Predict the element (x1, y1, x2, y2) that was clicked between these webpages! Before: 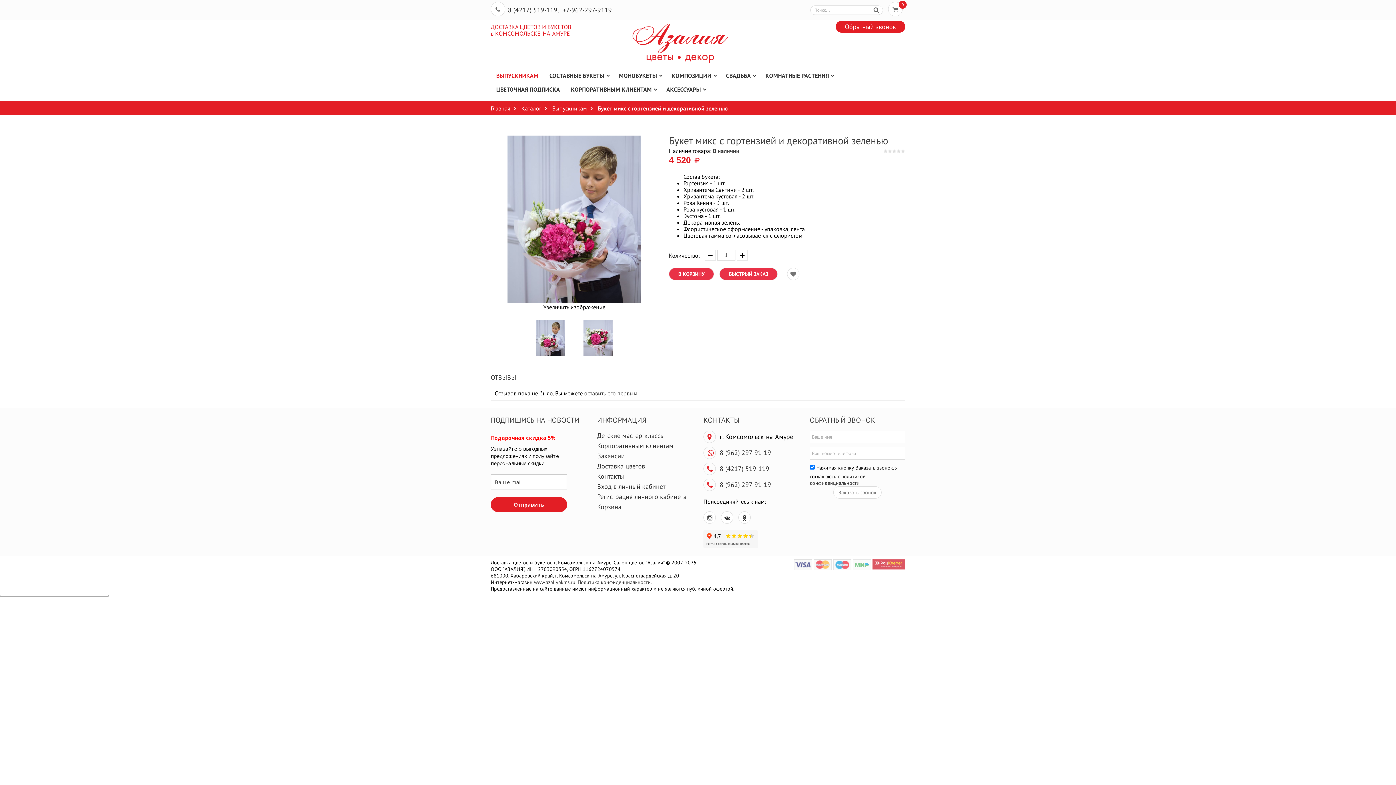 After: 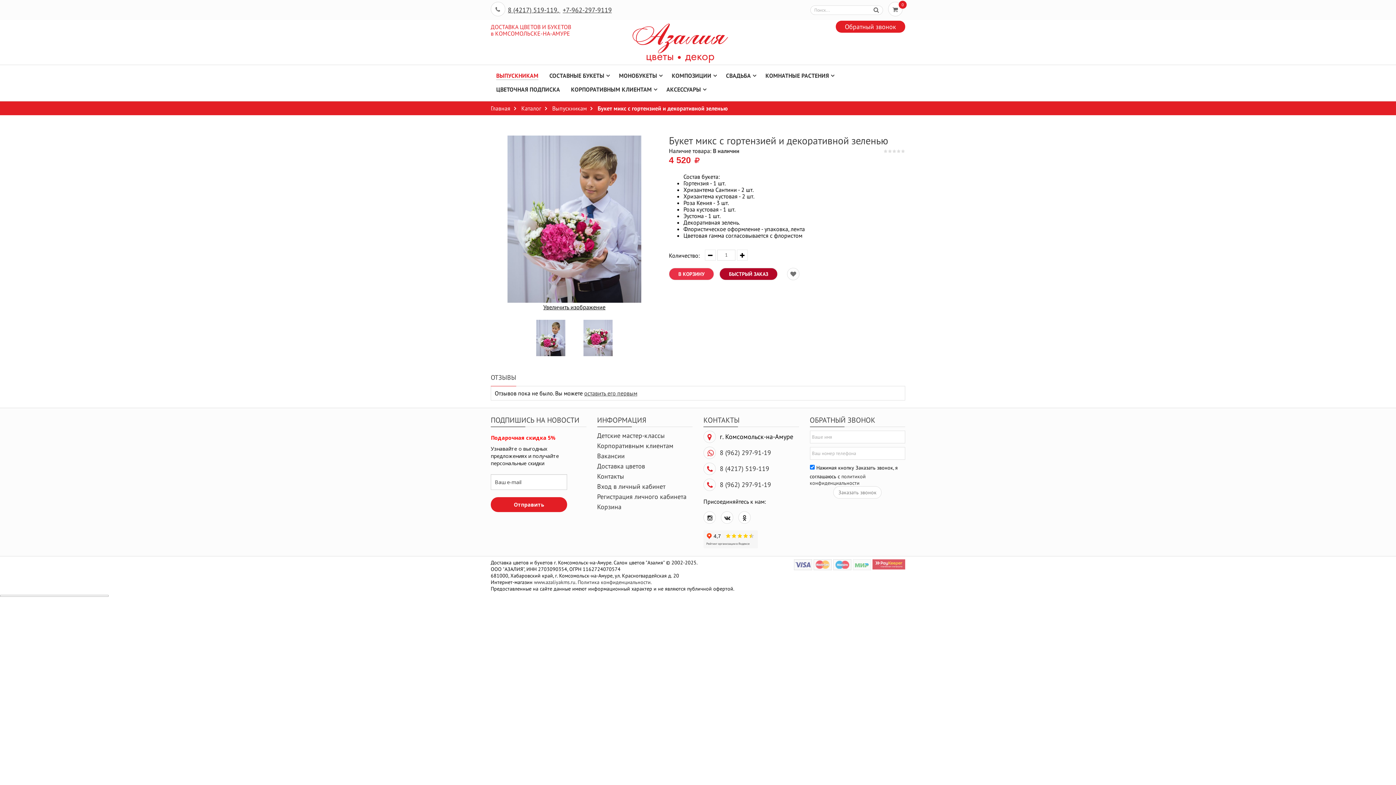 Action: label: БЫСТРЫЙ ЗАКАЗ bbox: (719, 268, 777, 280)